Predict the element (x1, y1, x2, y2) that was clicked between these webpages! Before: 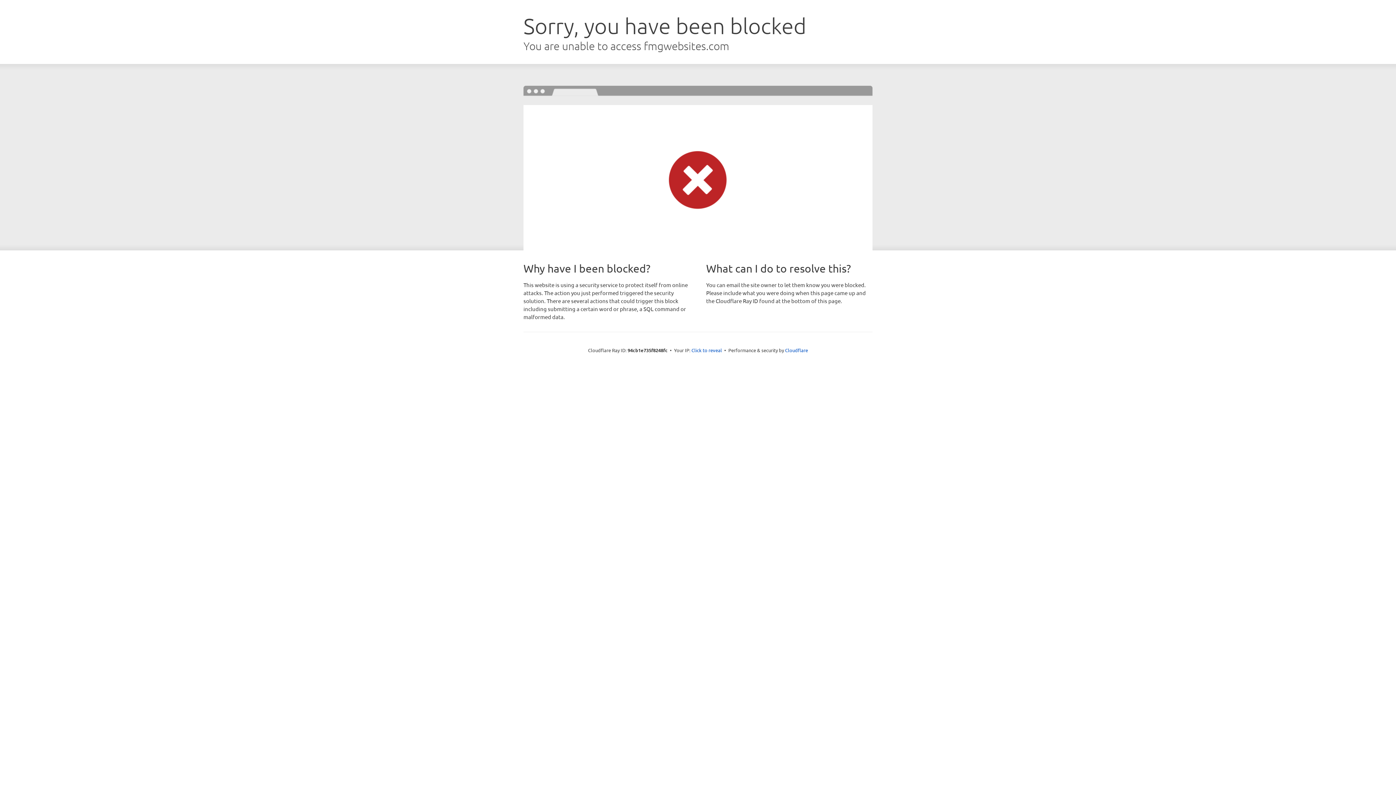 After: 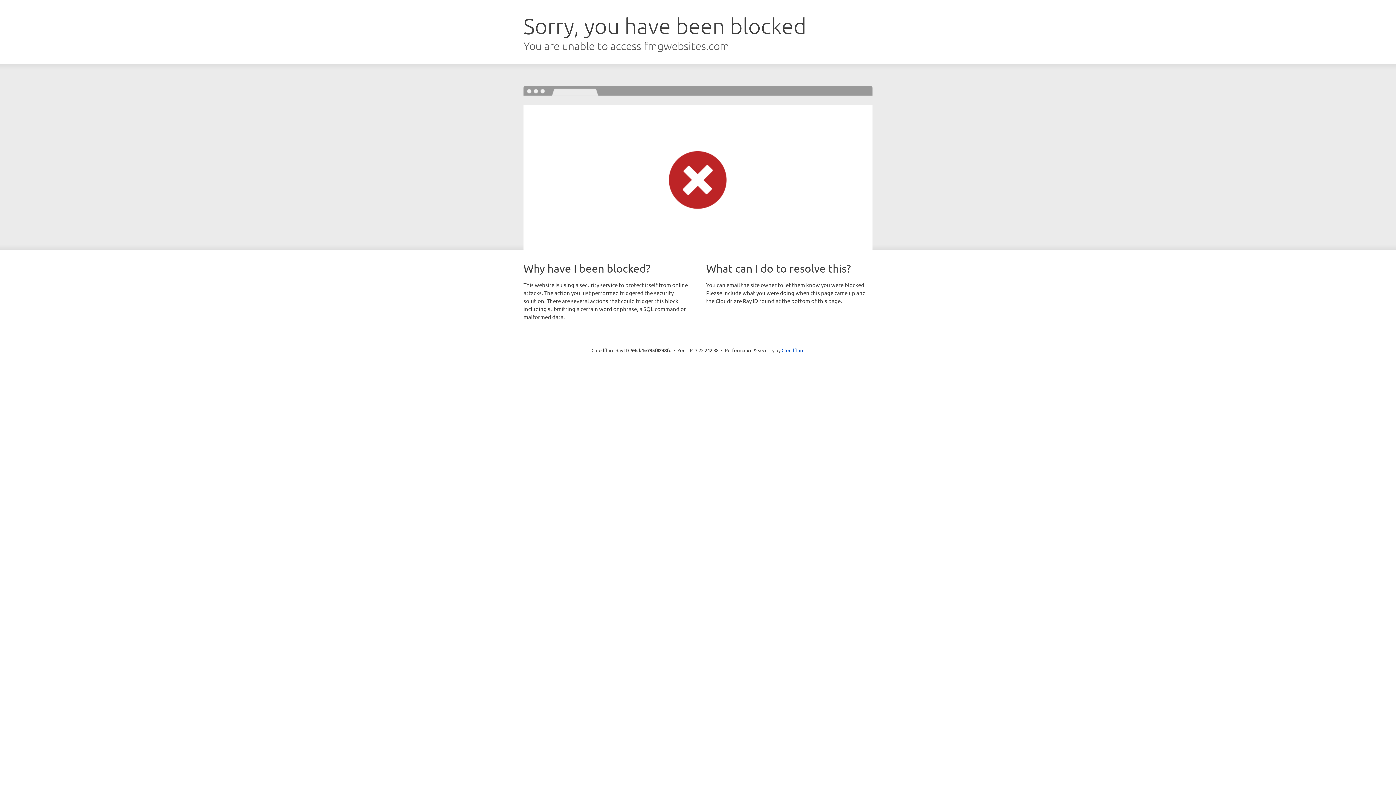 Action: label: Click to reveal bbox: (691, 346, 722, 353)